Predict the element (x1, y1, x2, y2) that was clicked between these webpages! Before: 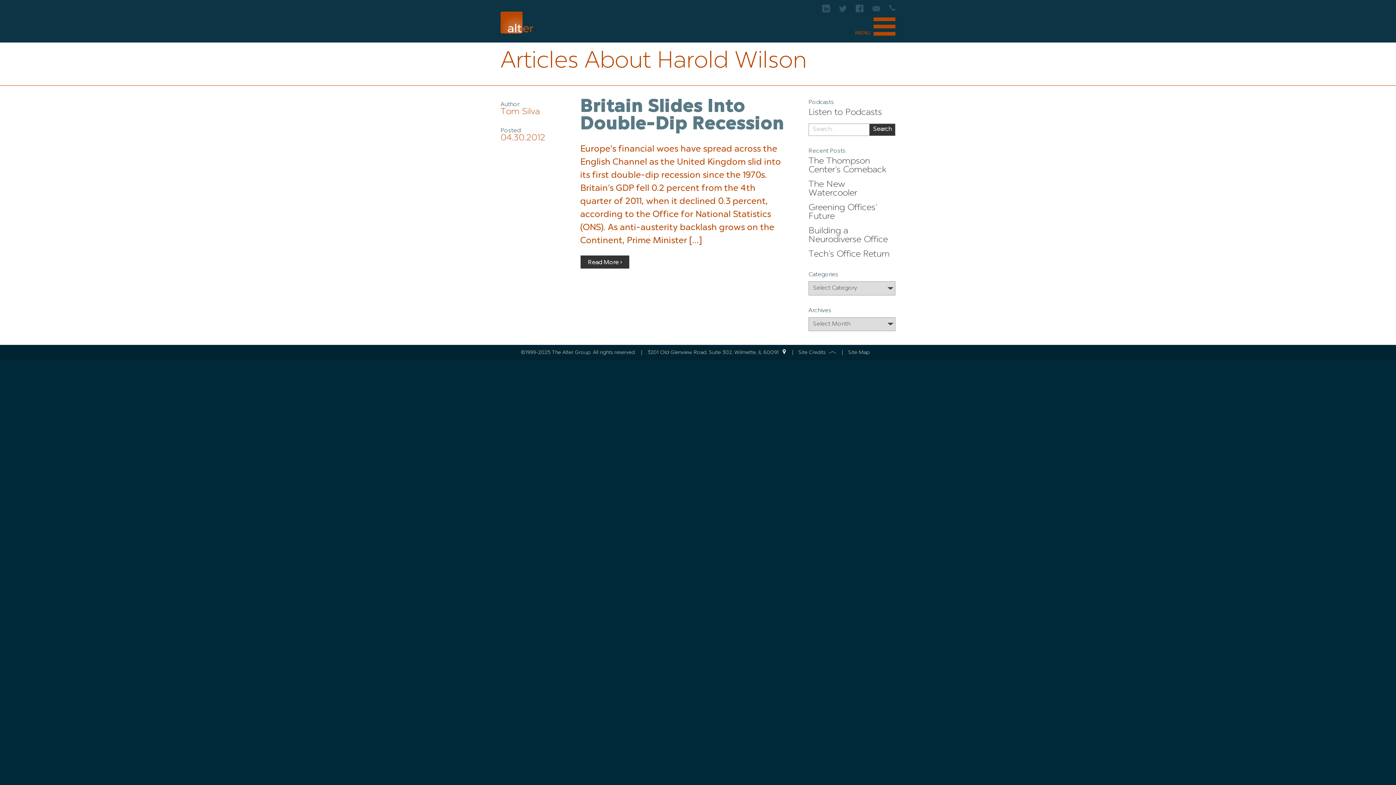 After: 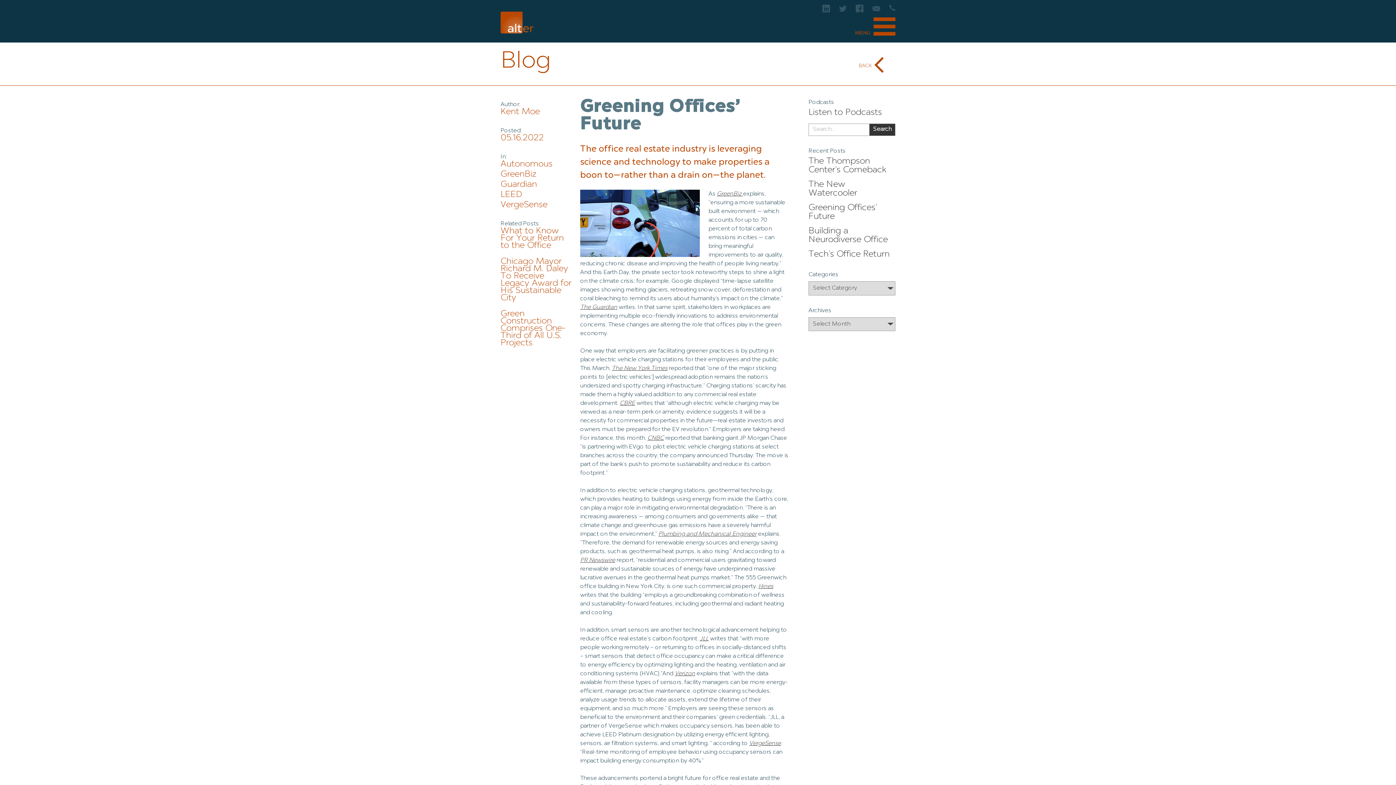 Action: bbox: (808, 203, 877, 221) label: Greening Offices’ Future